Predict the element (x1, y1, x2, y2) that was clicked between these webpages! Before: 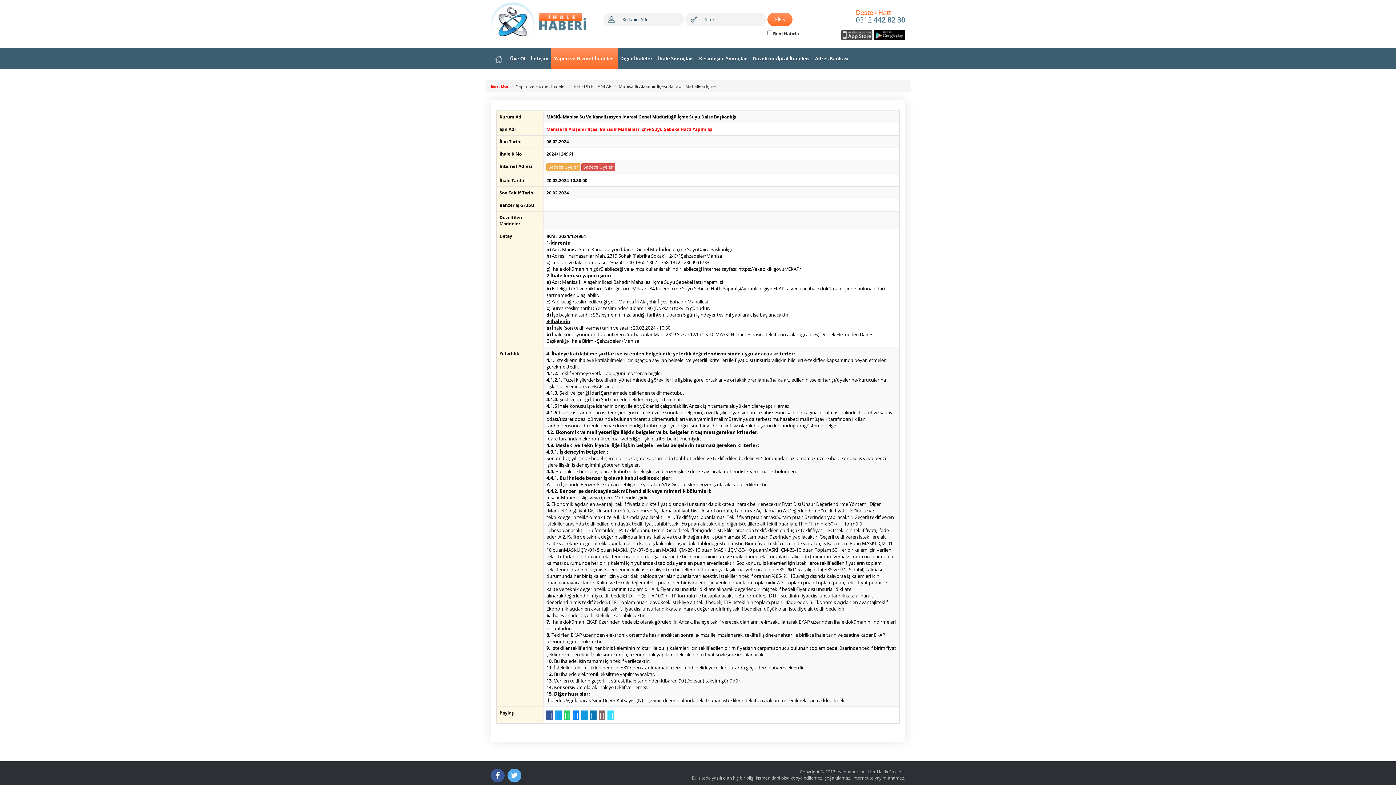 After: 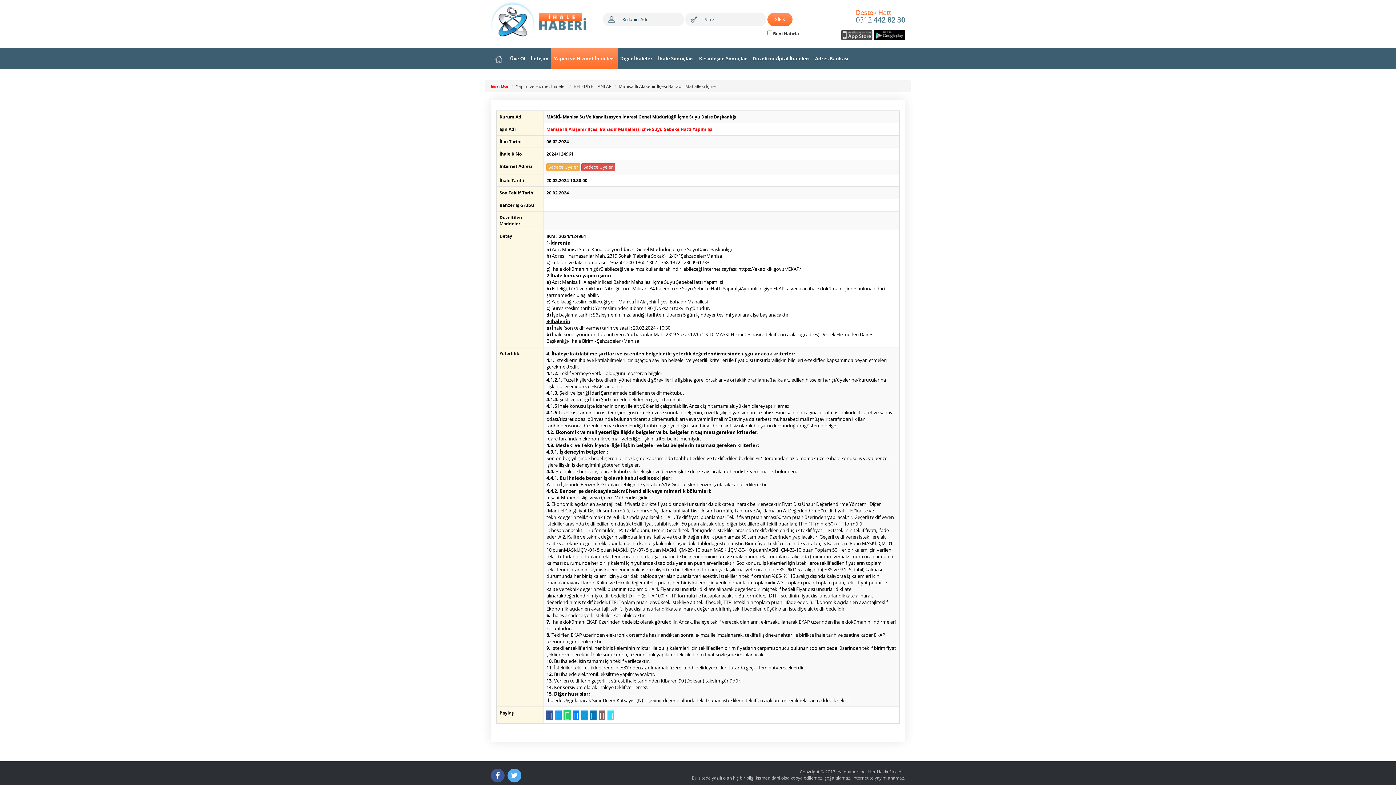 Action: label: WhatsApp a Gönder bbox: (564, 710, 570, 720)